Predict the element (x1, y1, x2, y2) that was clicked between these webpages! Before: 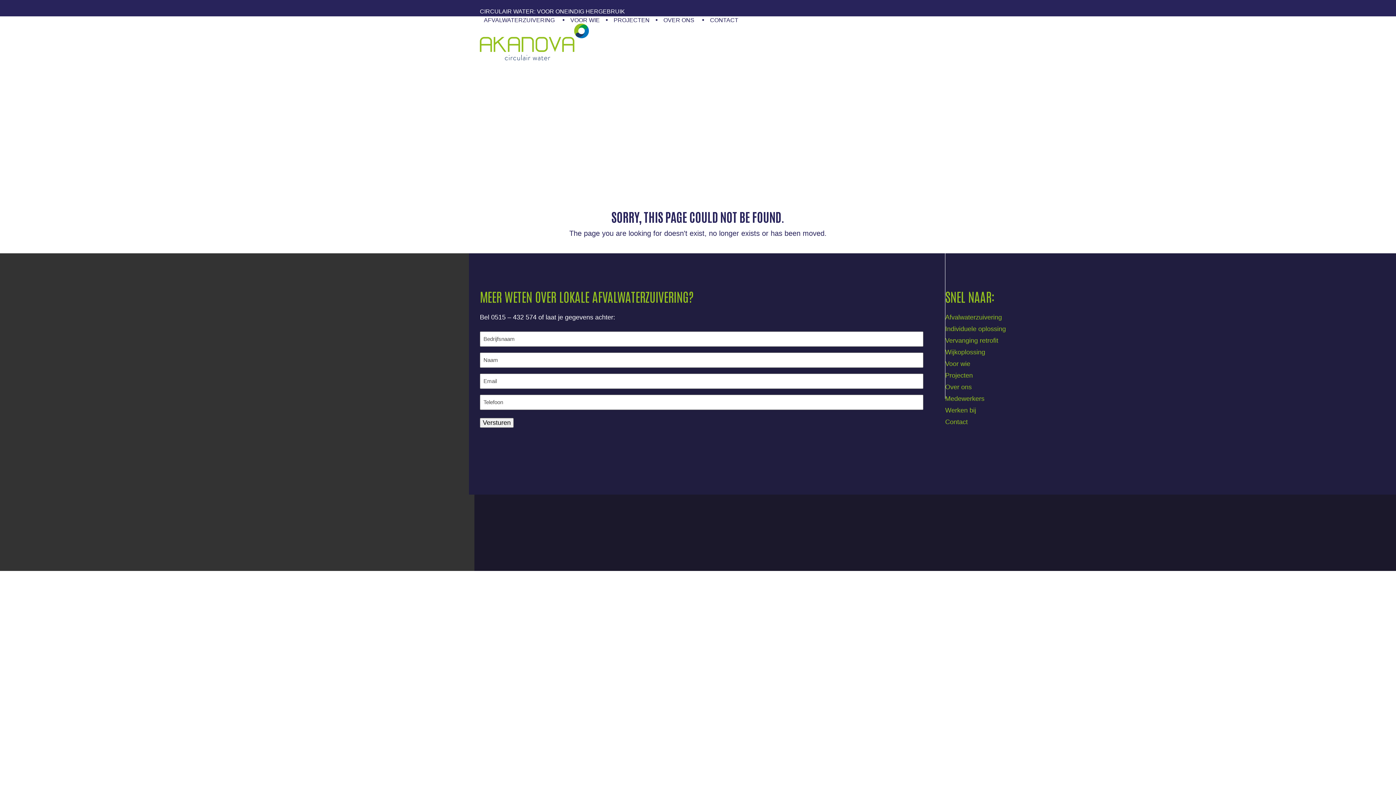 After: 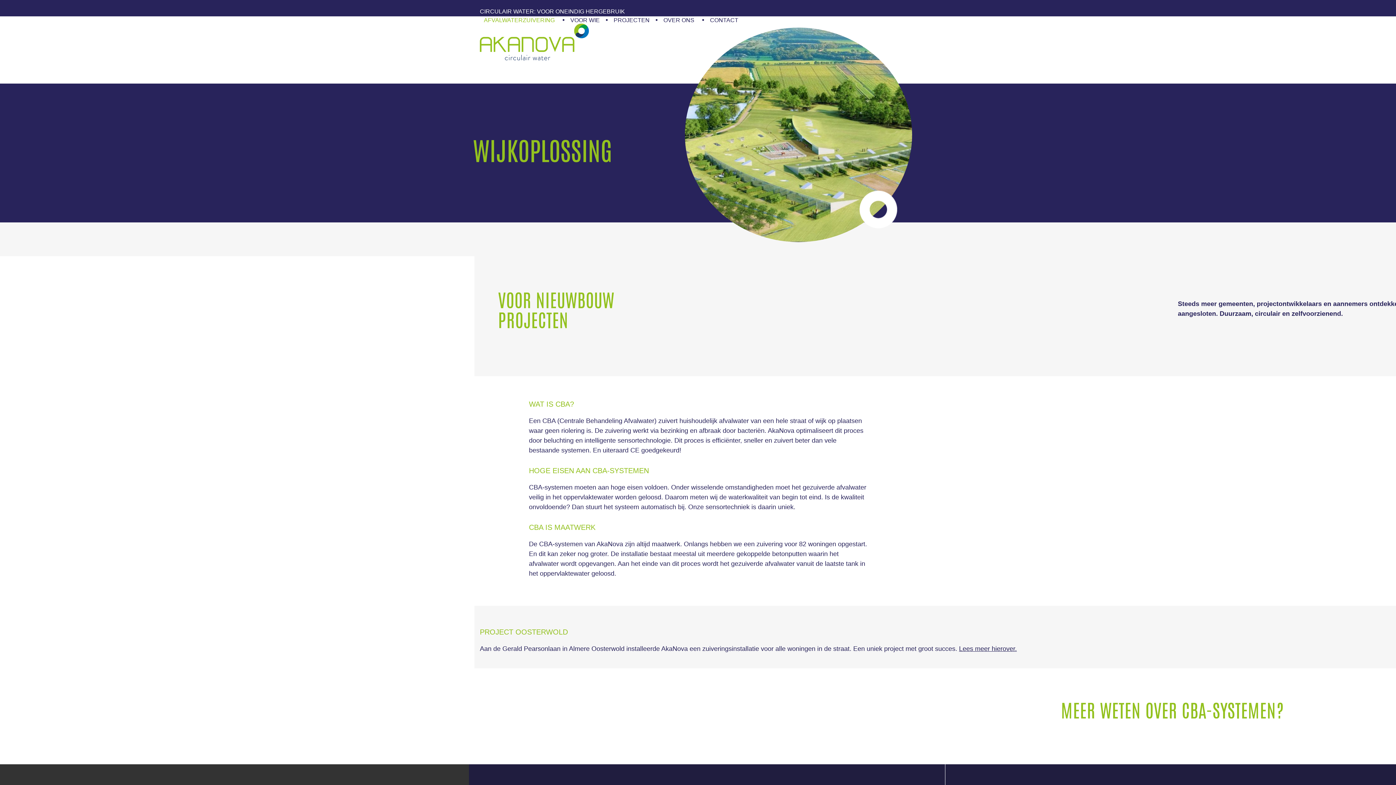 Action: bbox: (945, 347, 985, 357) label: Wijkoplossing